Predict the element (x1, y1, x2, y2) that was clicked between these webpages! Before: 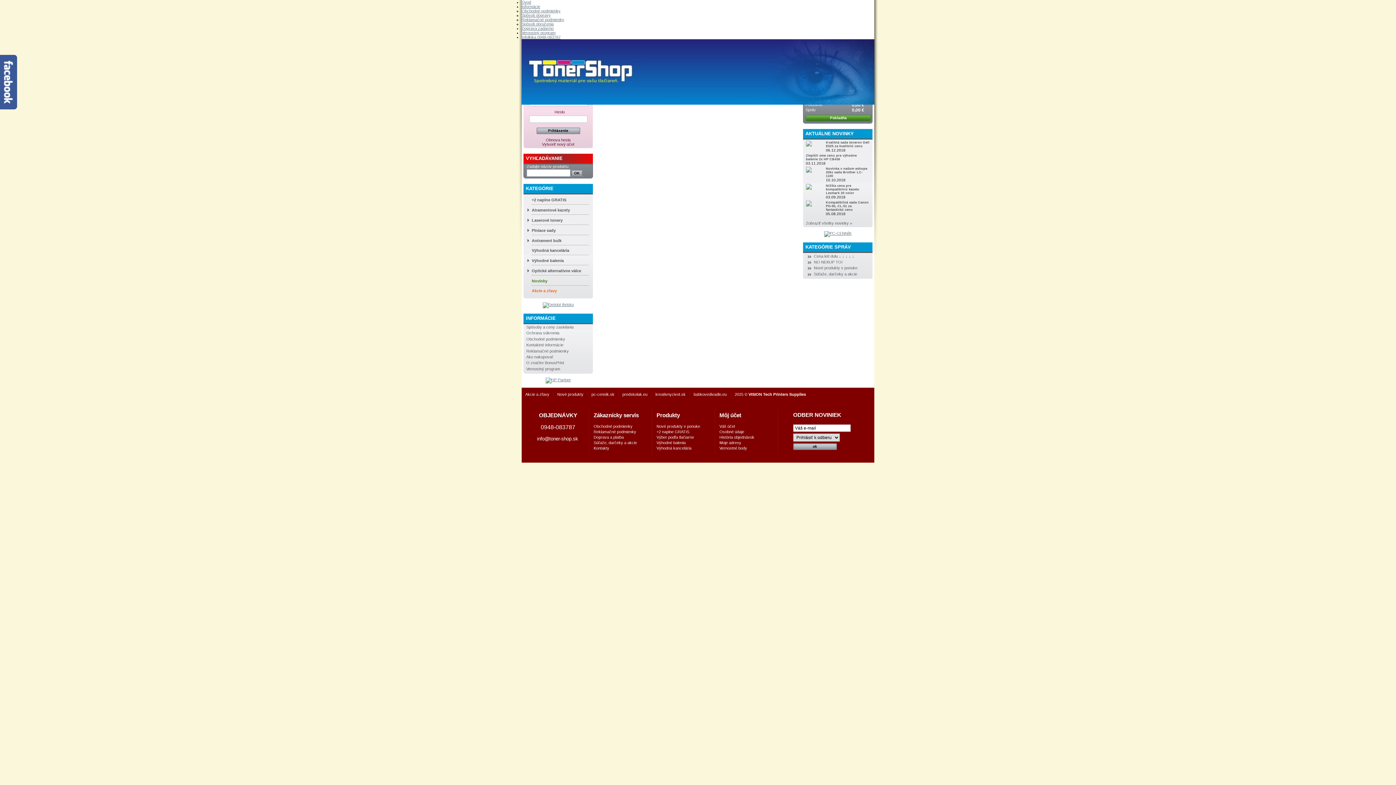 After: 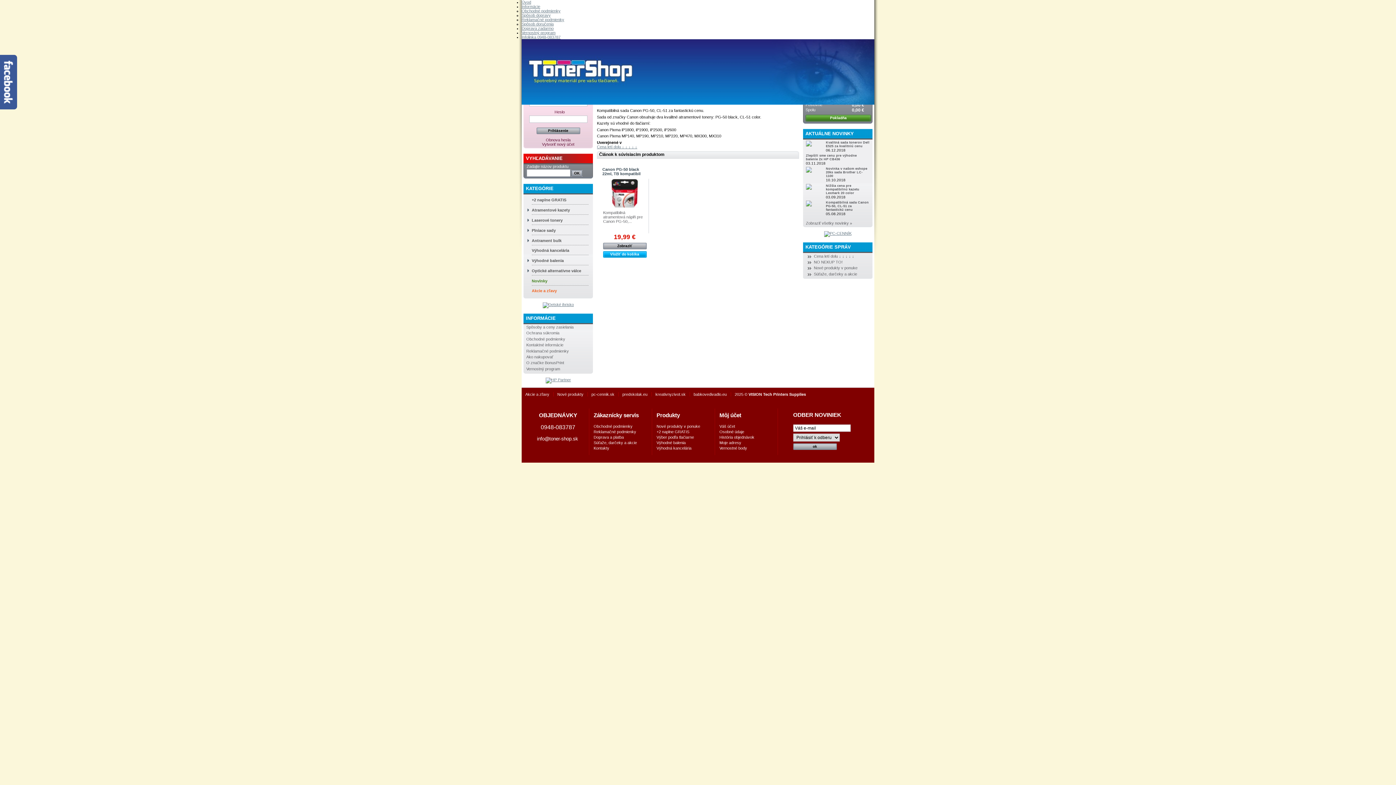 Action: bbox: (826, 200, 868, 211) label: Kompatibilná sada Canon PG-50, CL-51 za fantastickú cenu